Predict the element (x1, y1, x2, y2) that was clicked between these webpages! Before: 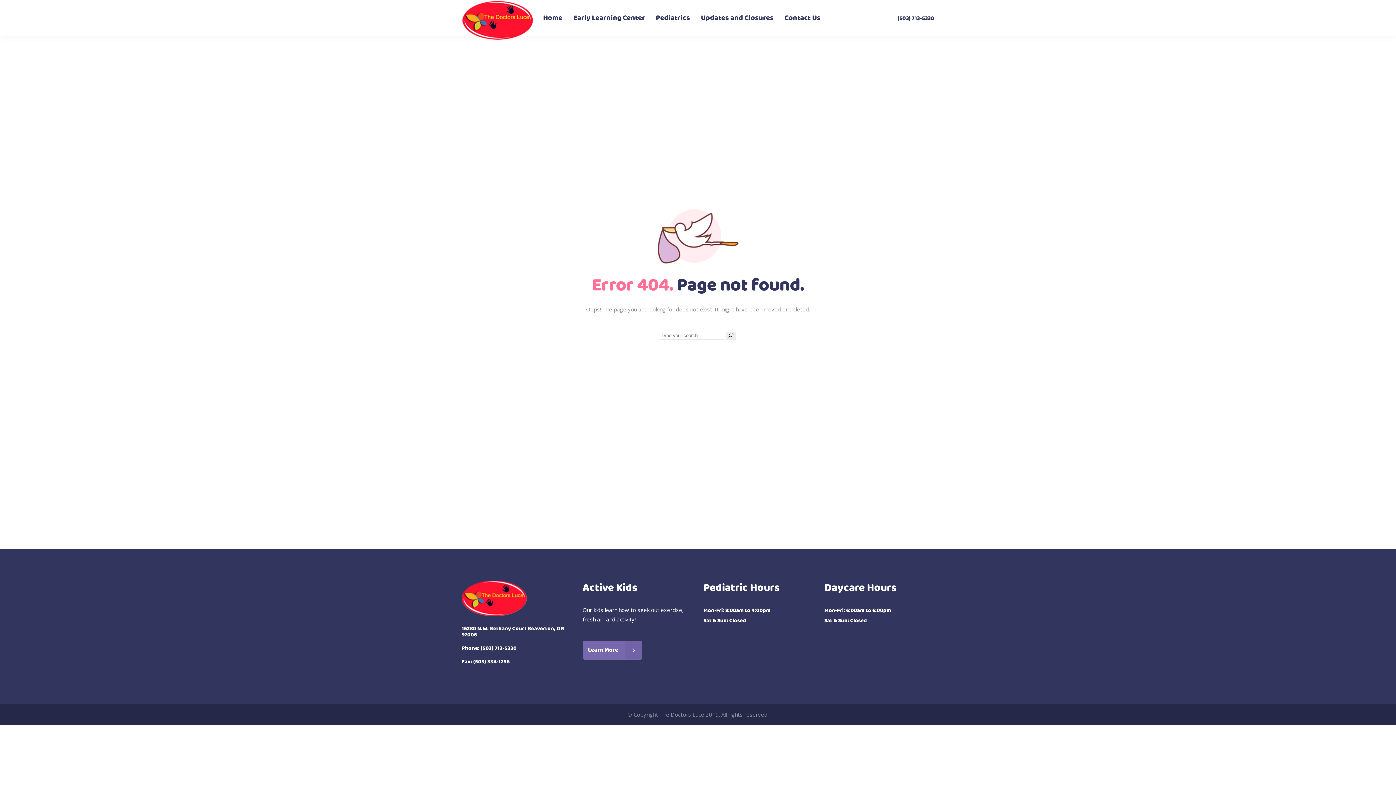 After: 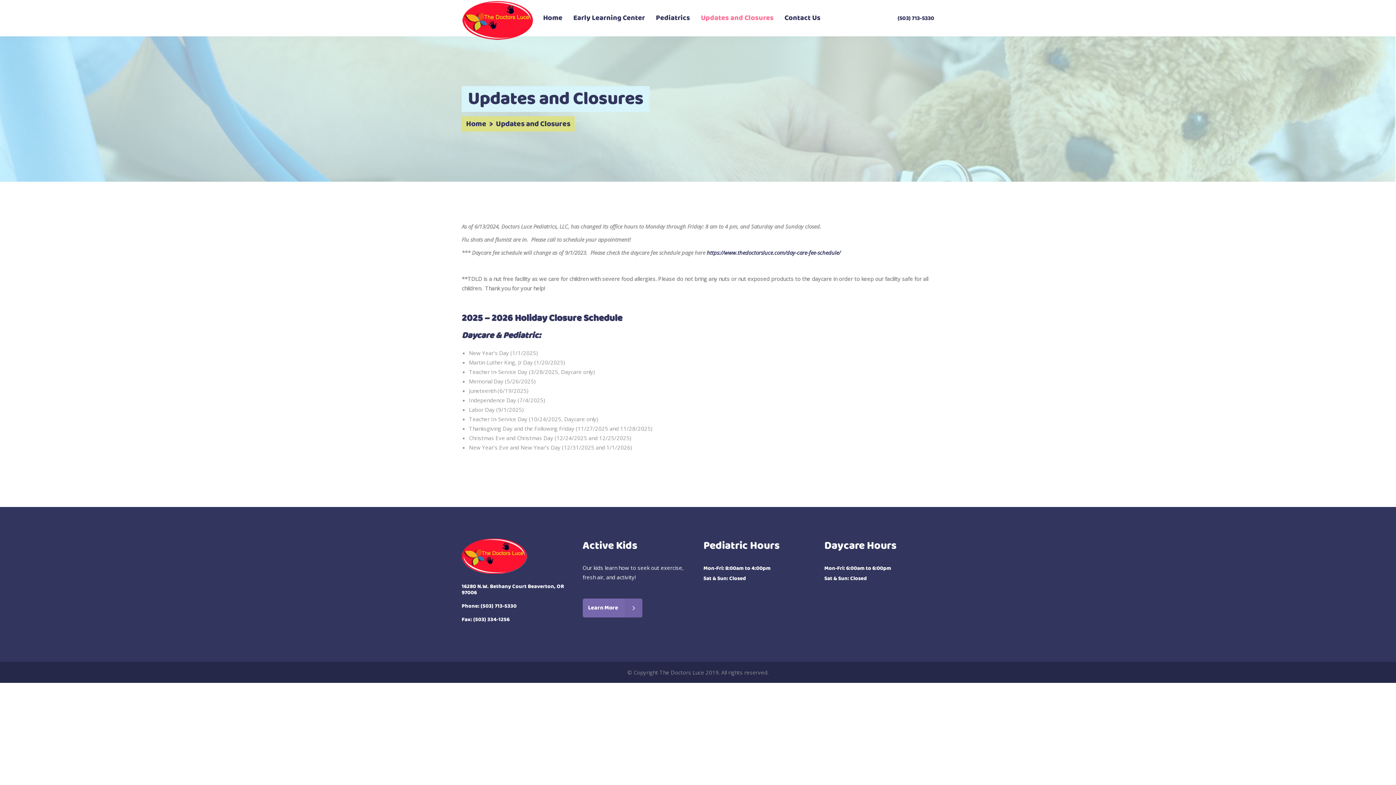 Action: label: Updates and Closures bbox: (695, 0, 779, 36)